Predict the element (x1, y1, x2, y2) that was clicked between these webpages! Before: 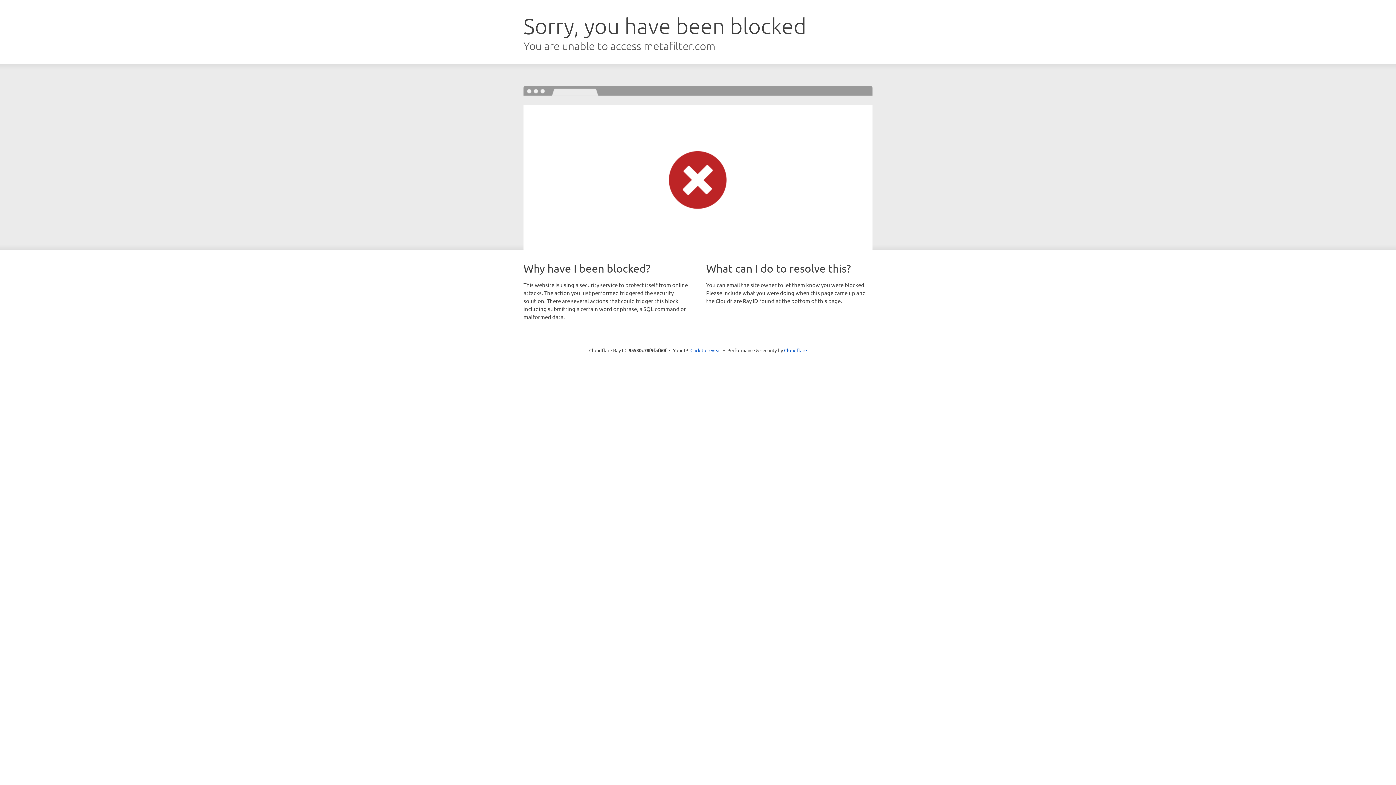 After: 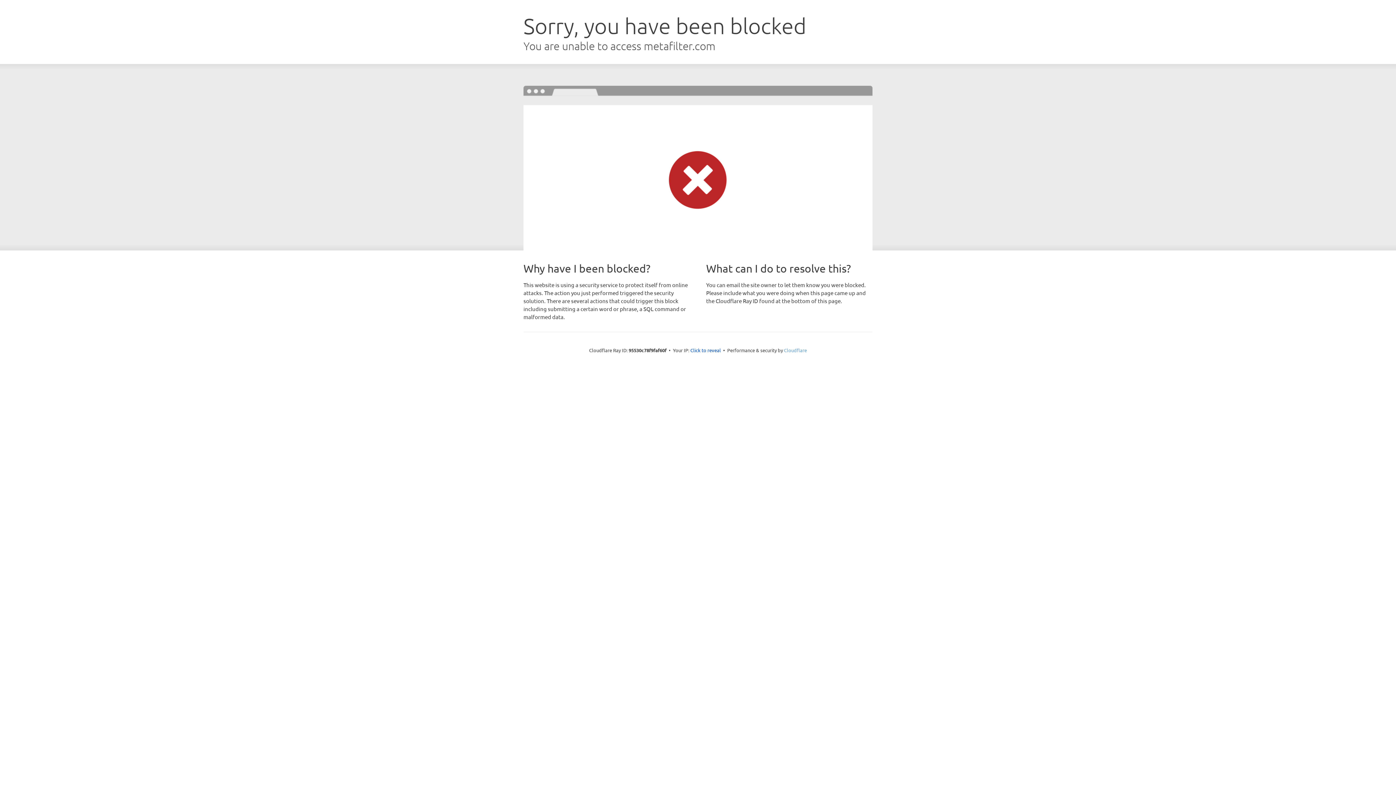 Action: label: Cloudflare bbox: (784, 347, 807, 353)